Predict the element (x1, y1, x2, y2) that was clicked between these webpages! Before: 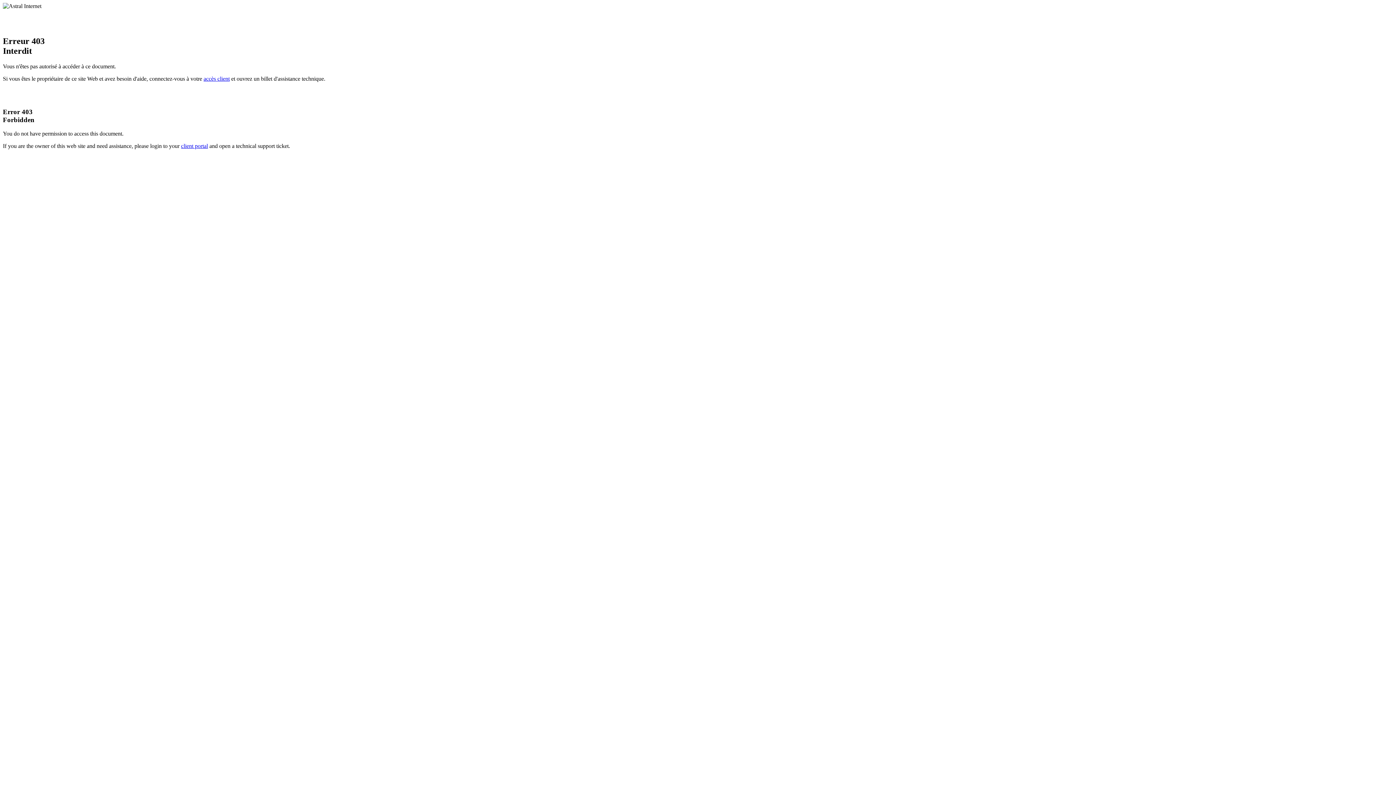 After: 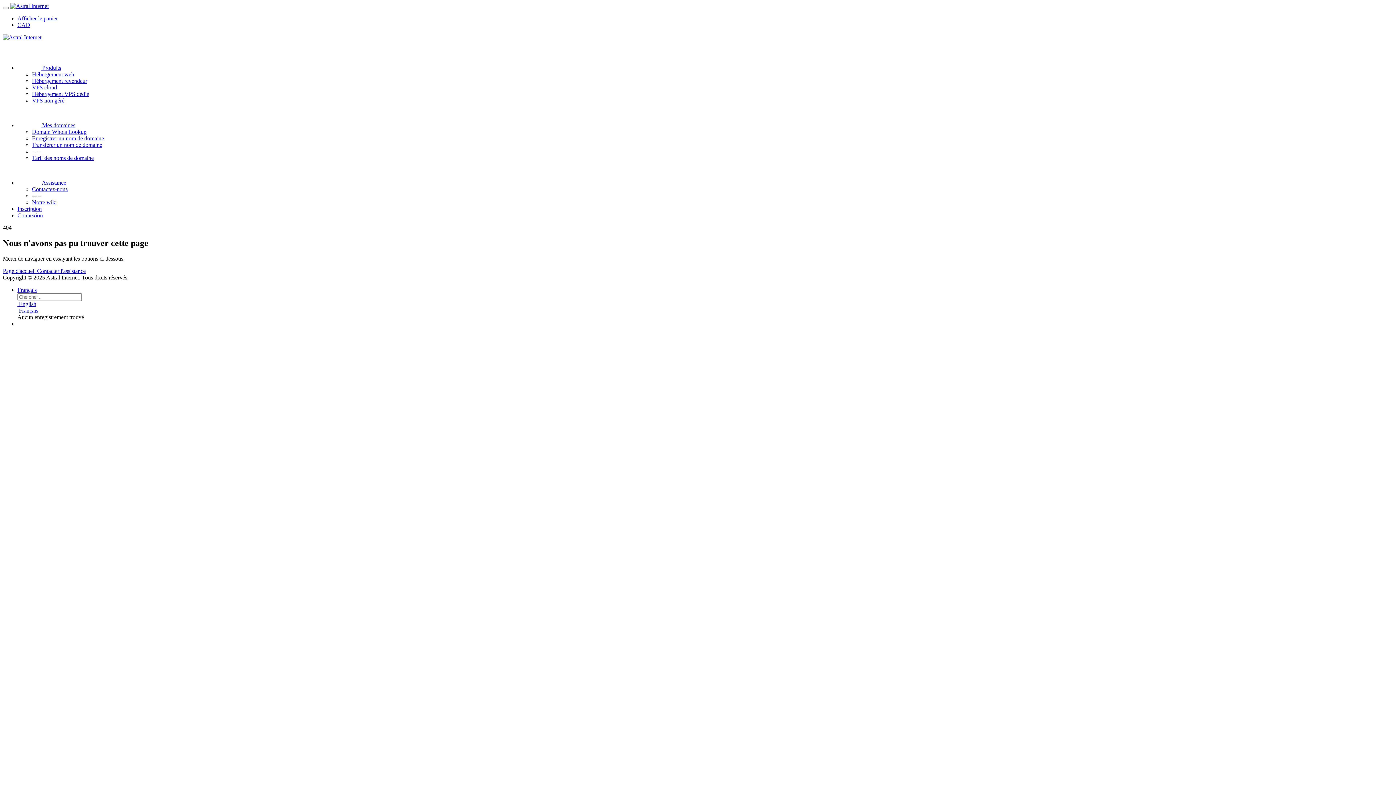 Action: label: accès client bbox: (203, 75, 229, 81)